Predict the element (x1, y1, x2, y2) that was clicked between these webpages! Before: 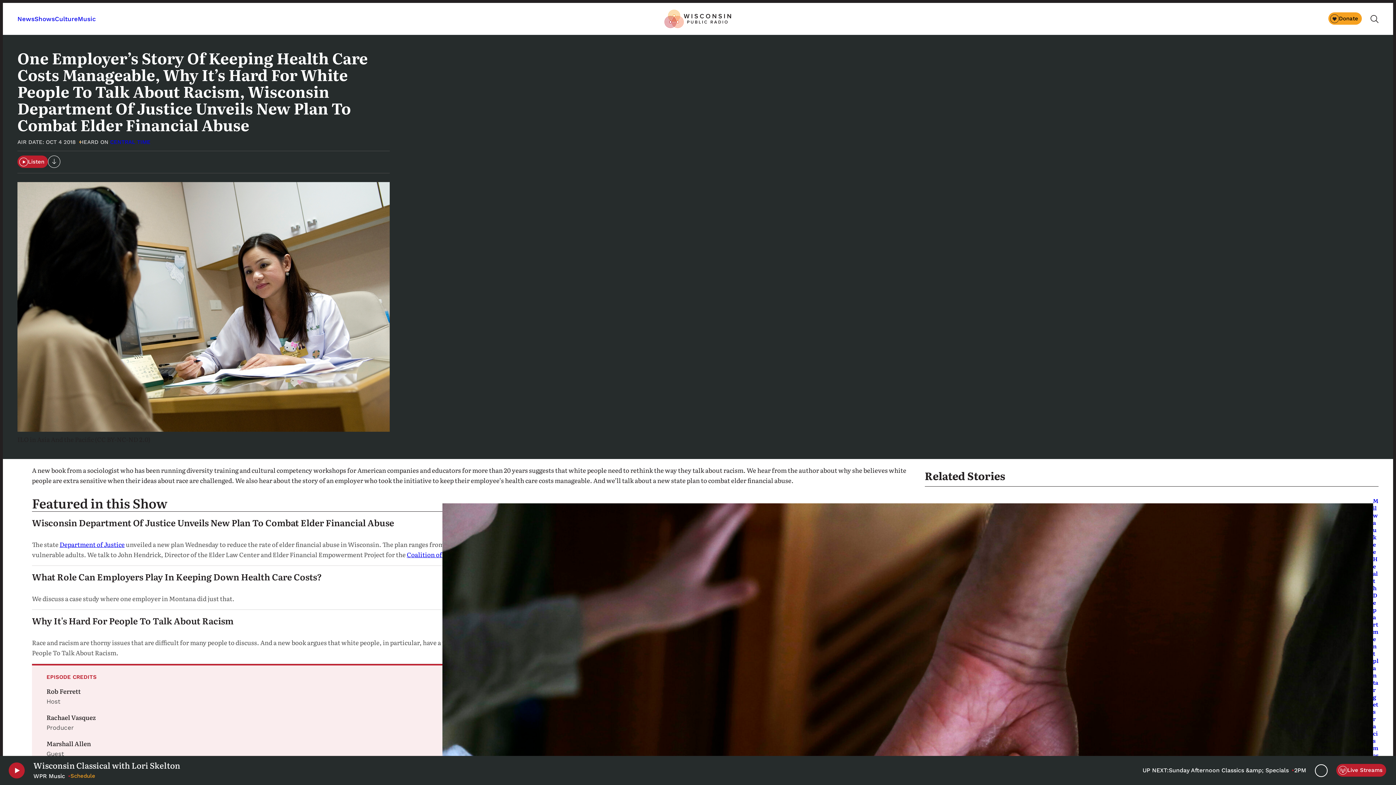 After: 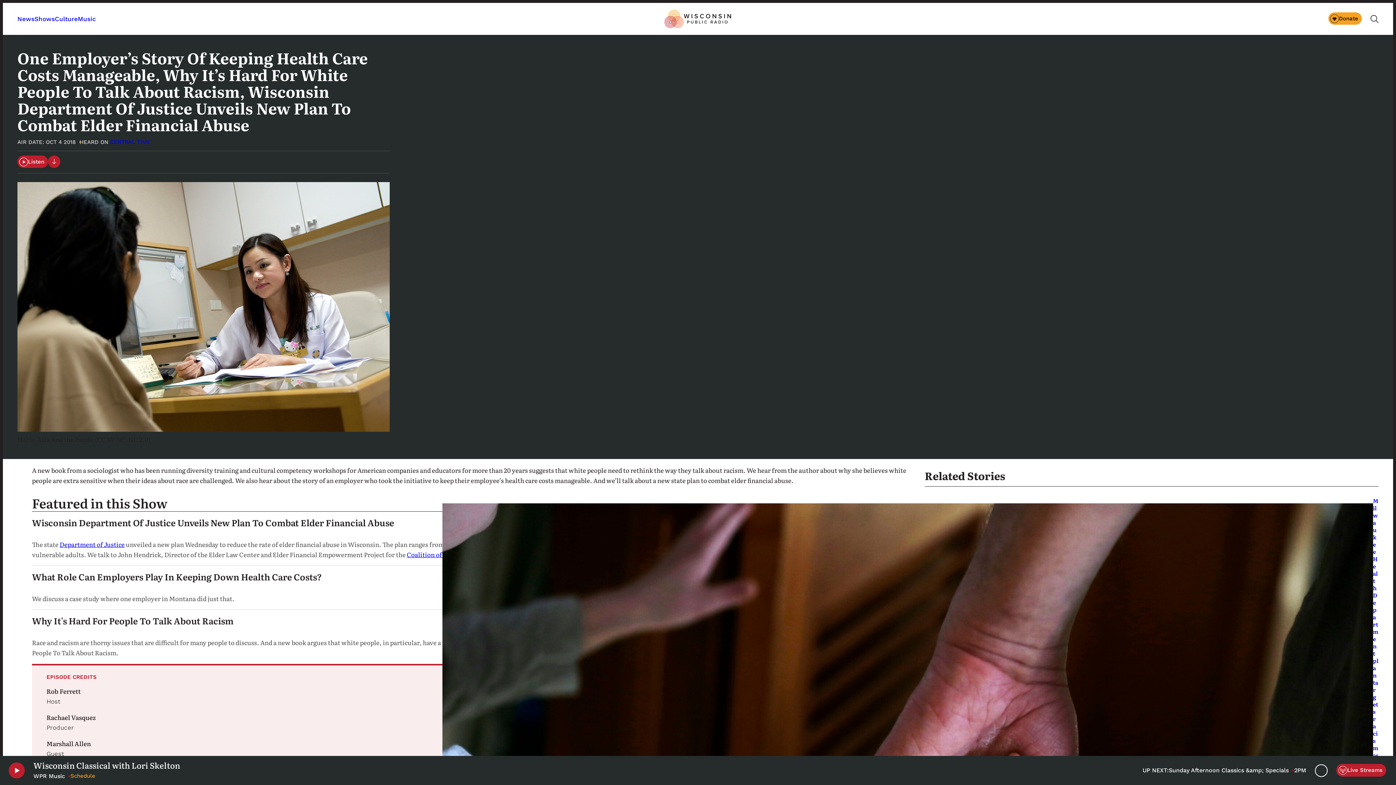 Action: bbox: (48, 156, 60, 167) label: Download